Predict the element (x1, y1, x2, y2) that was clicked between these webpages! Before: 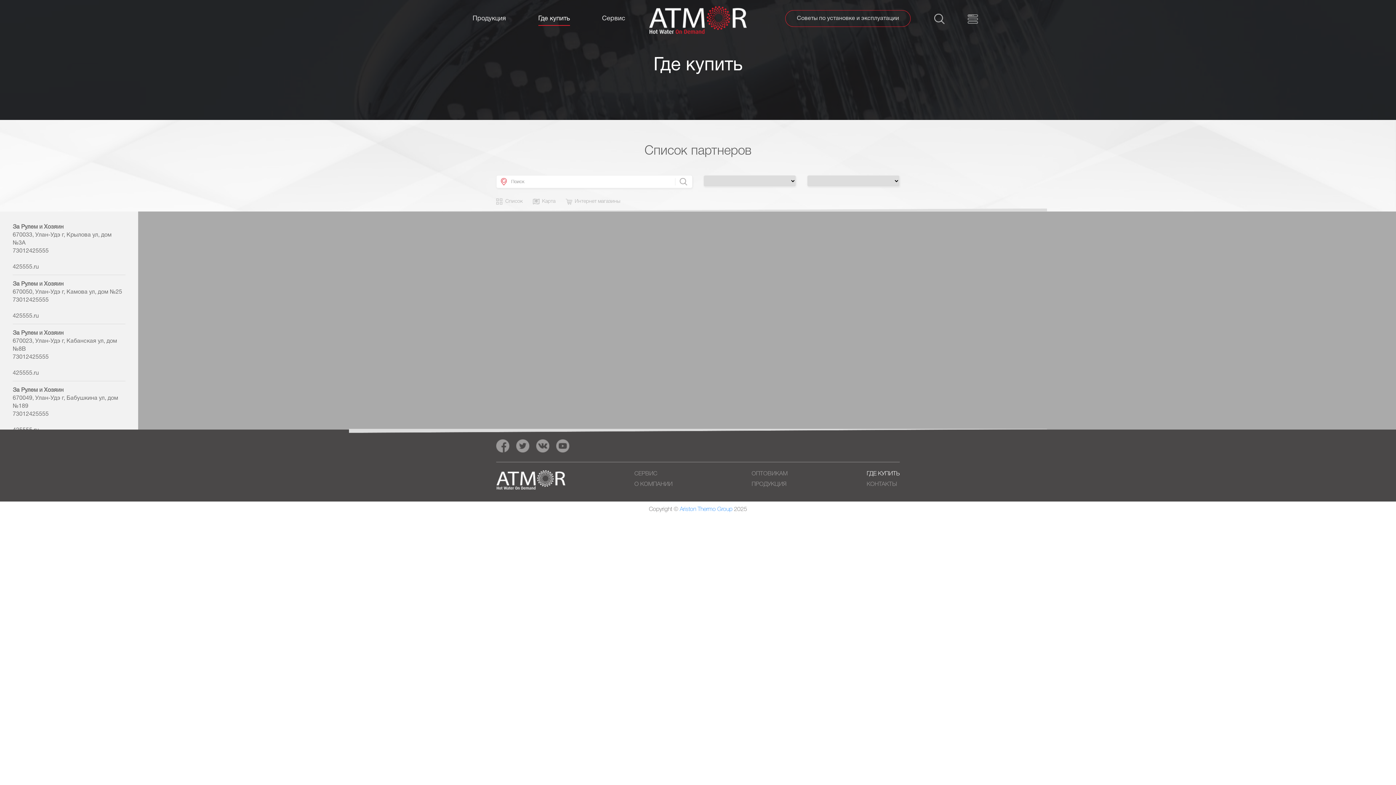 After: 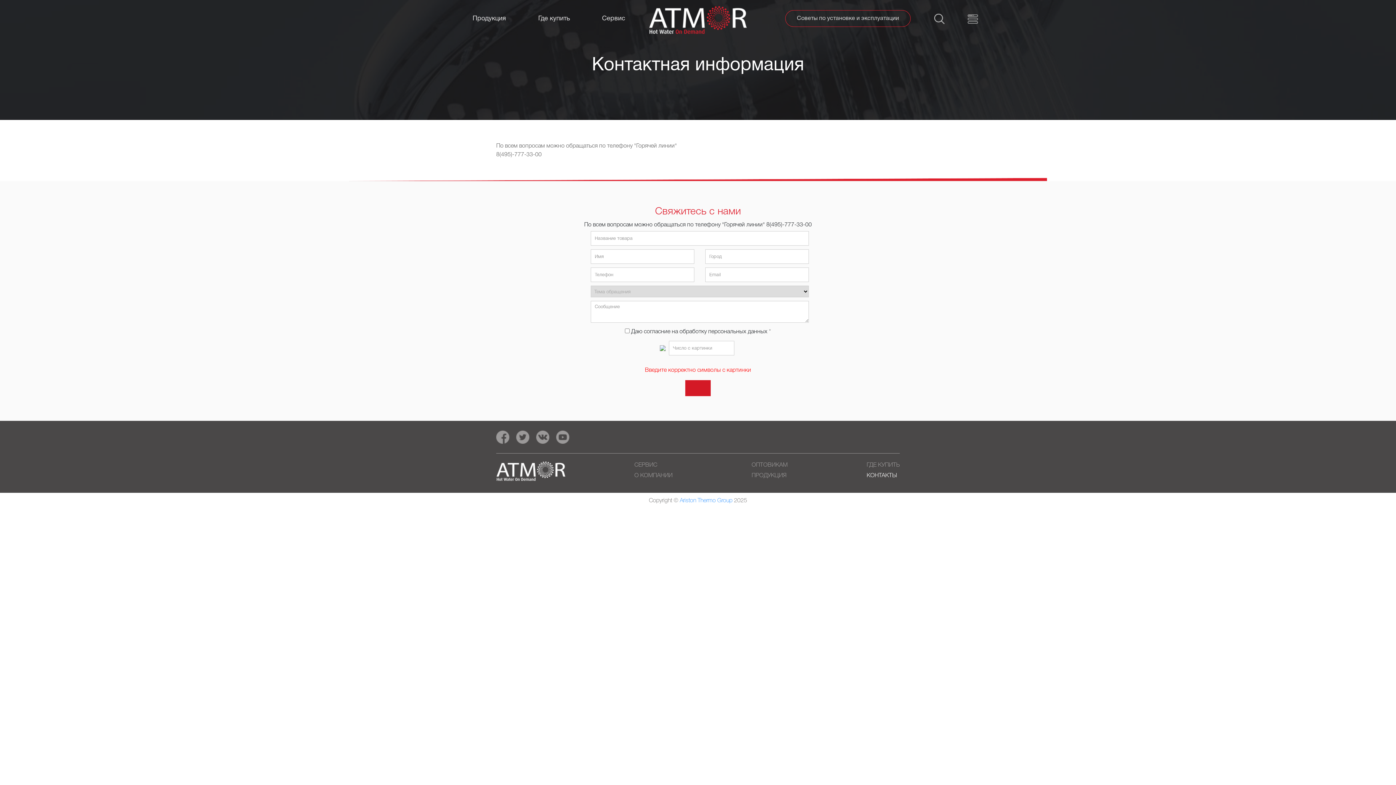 Action: bbox: (866, 480, 900, 489) label: КОНТАКТЫ